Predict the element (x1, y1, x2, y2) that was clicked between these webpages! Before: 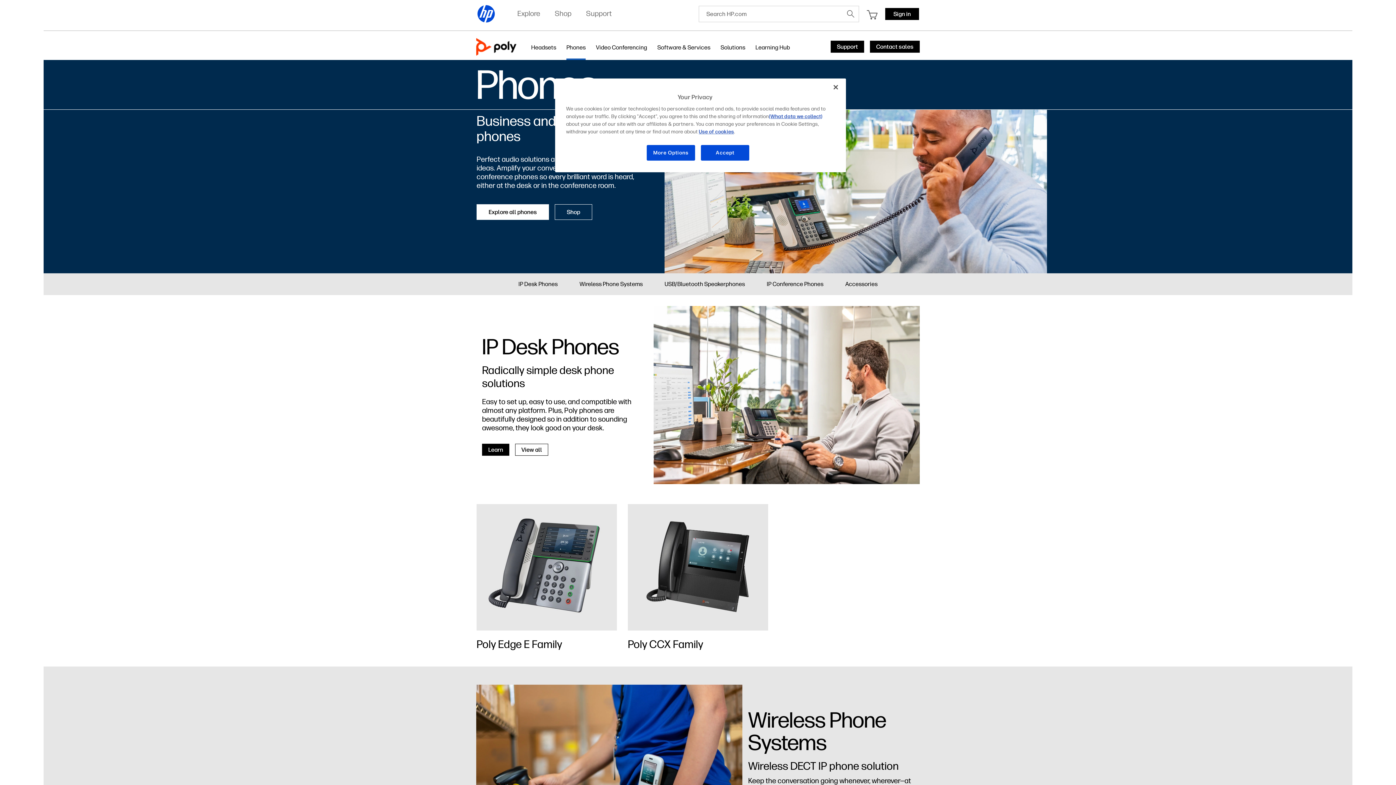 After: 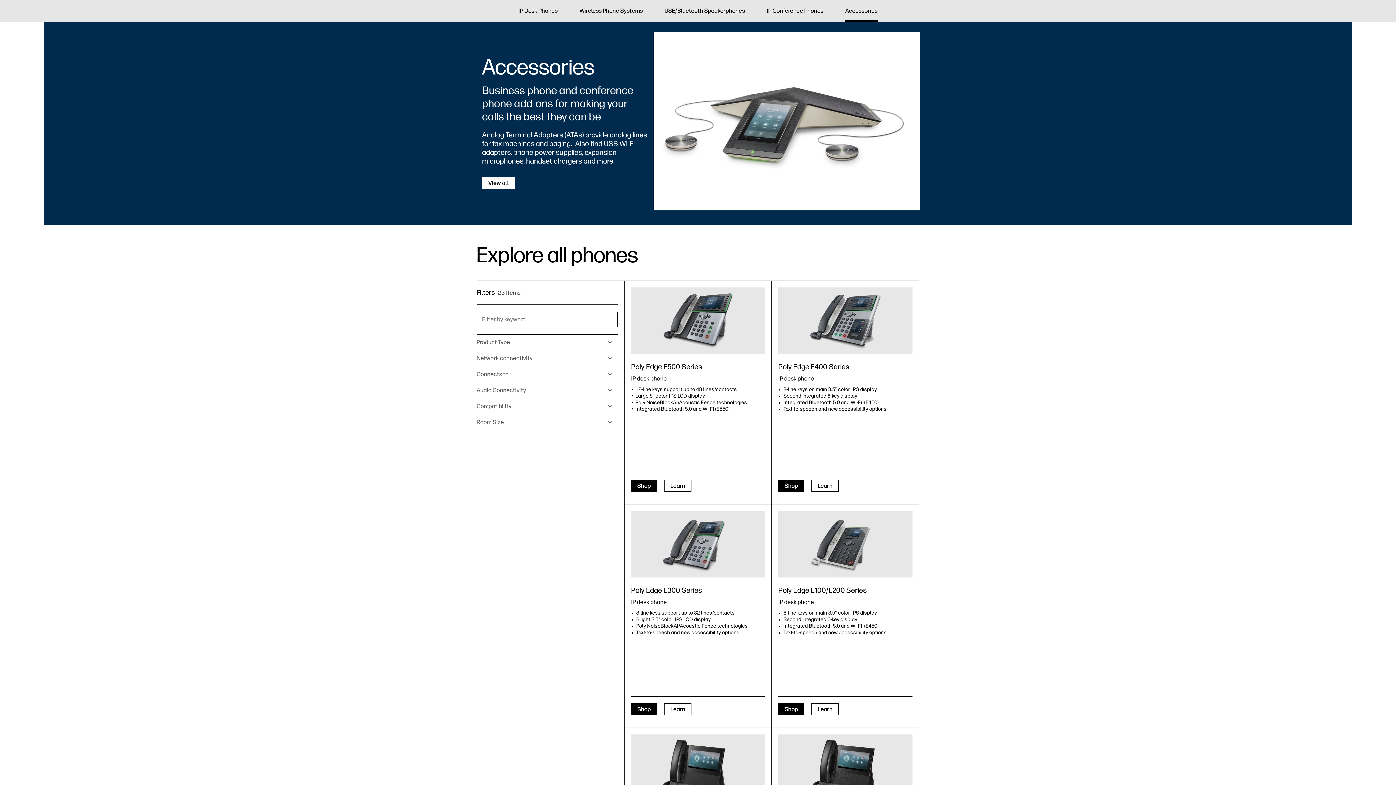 Action: label: Accessories bbox: (845, 279, 877, 288)